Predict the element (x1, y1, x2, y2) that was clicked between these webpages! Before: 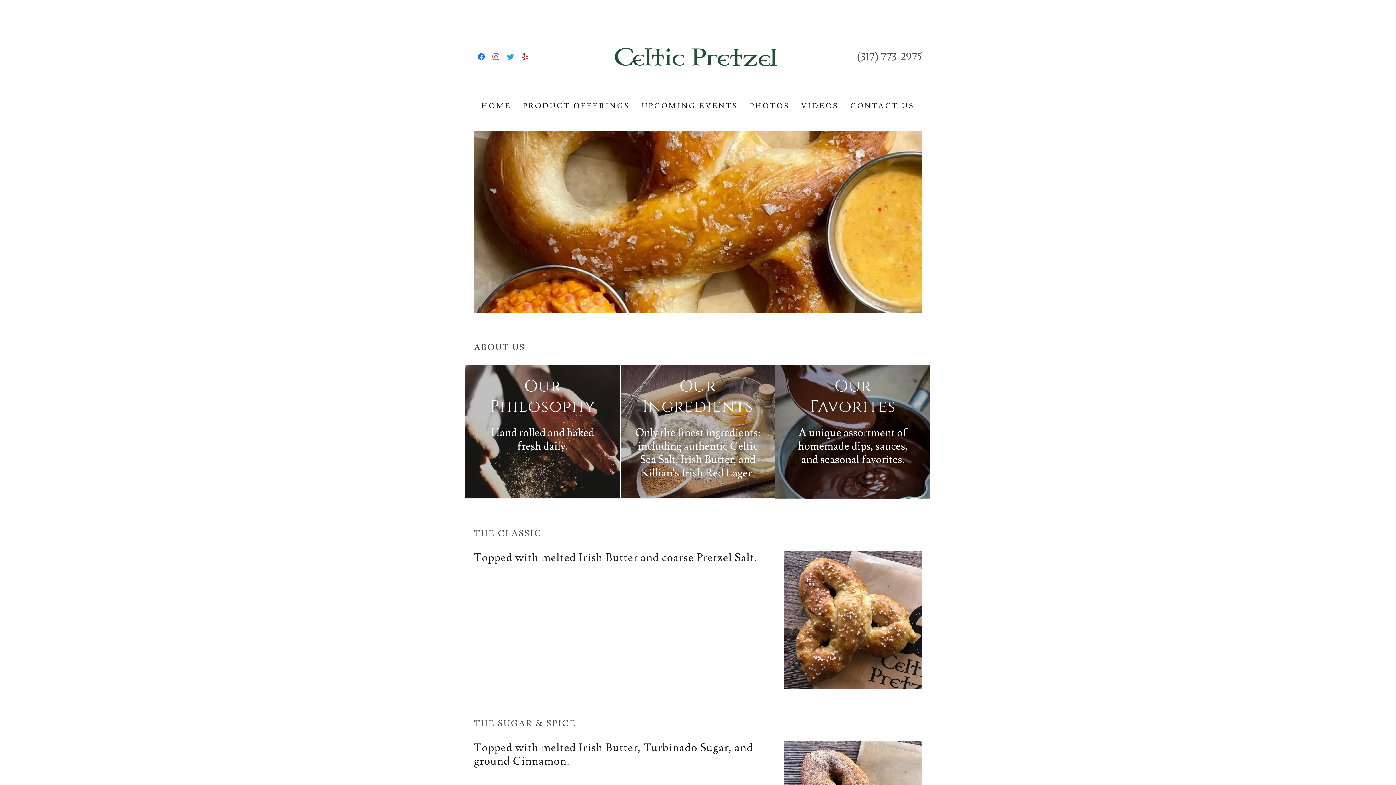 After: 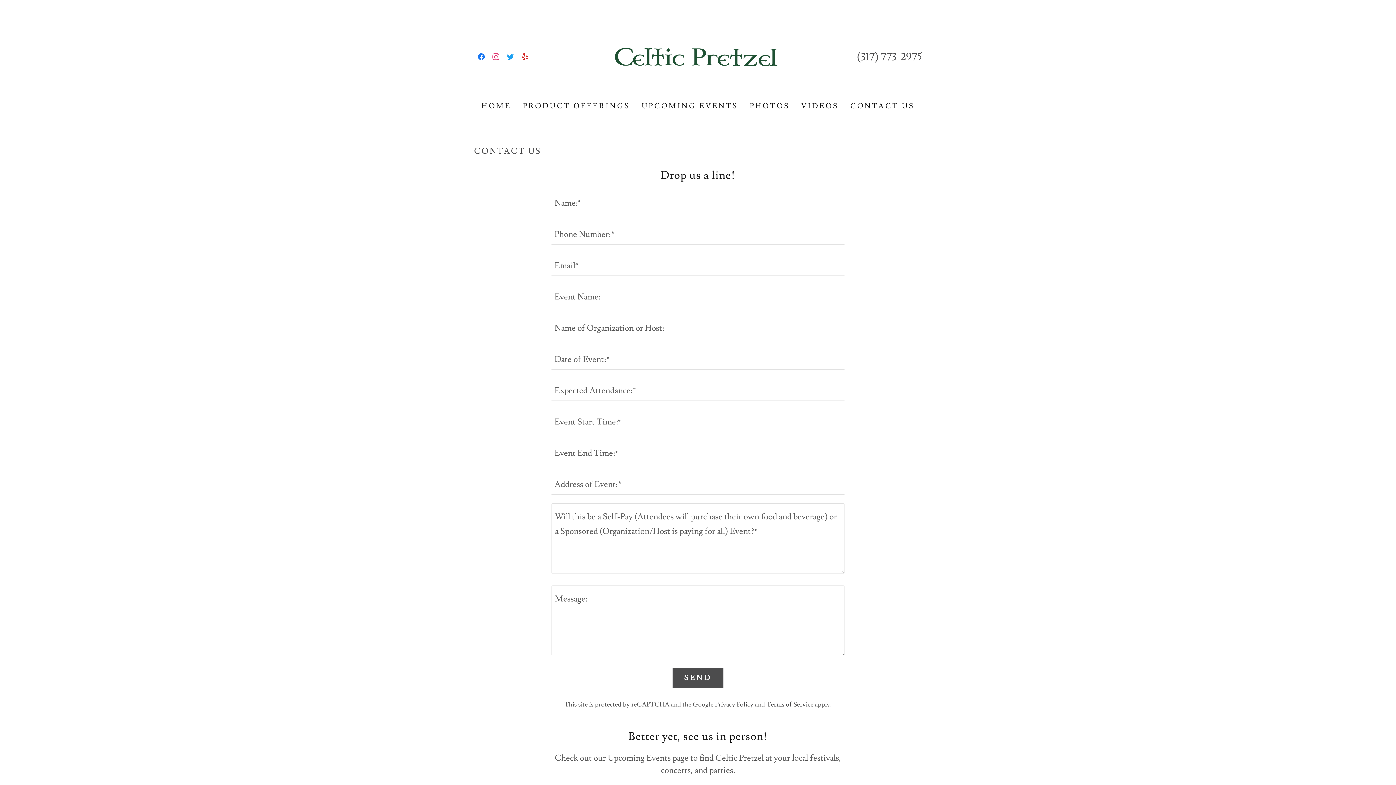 Action: bbox: (848, 99, 916, 112) label: CONTACT US